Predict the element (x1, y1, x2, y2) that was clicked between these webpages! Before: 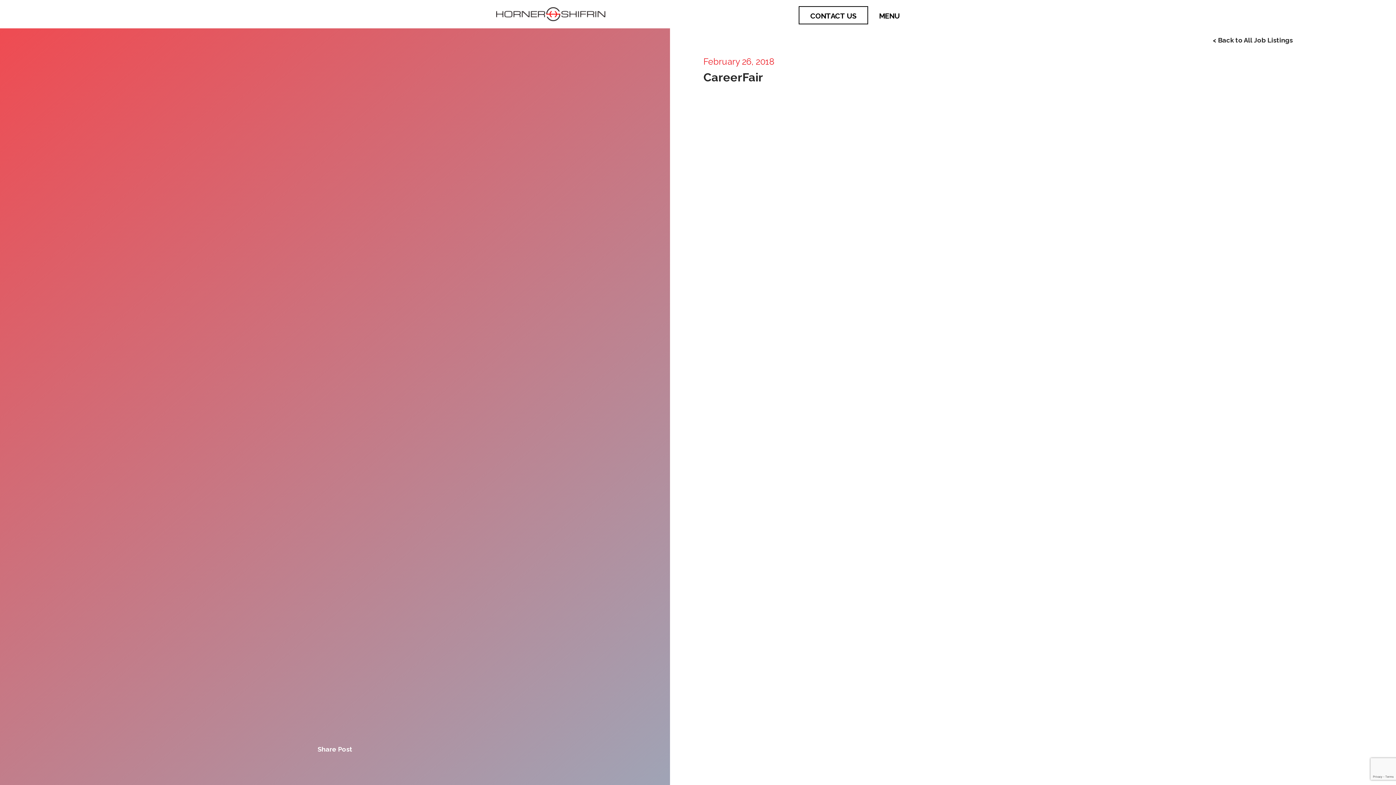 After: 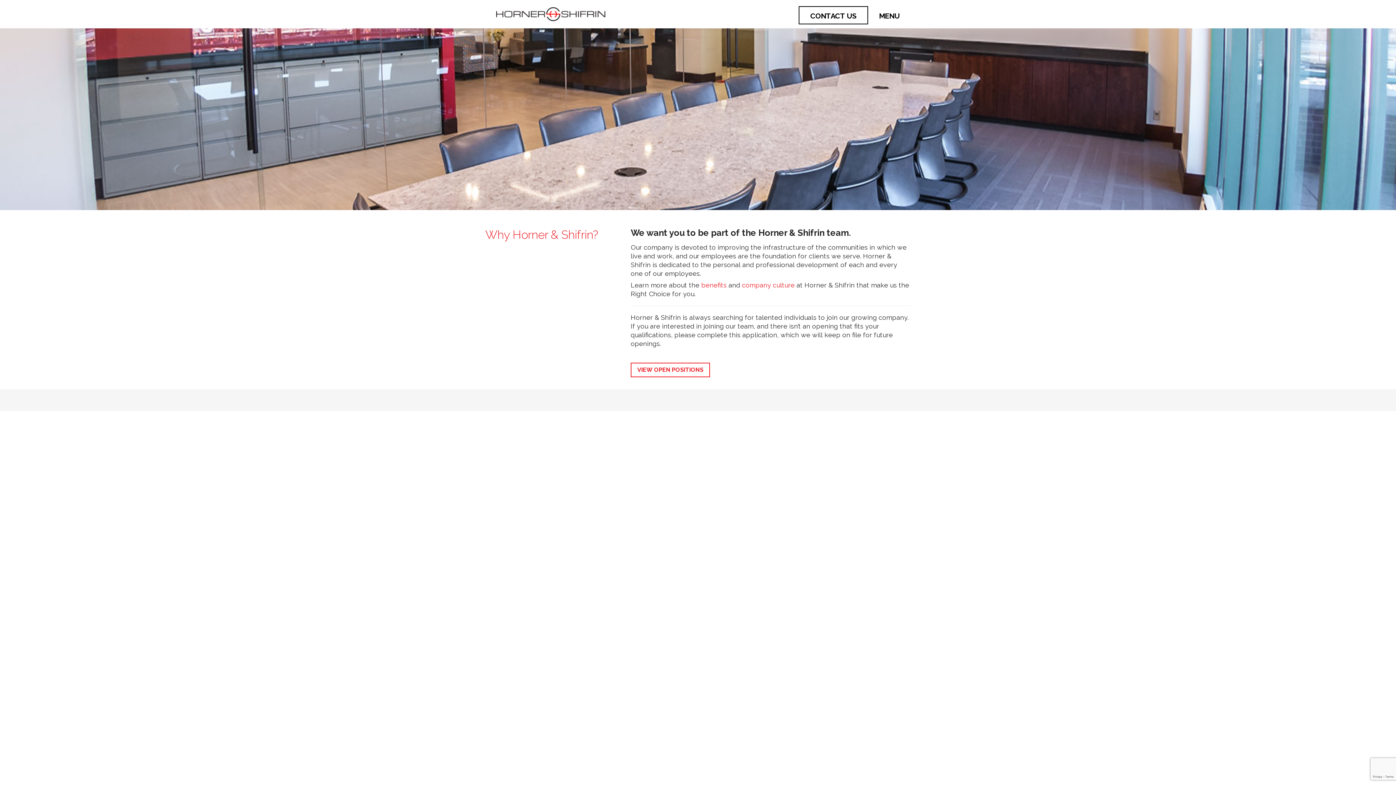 Action: label: < Back to All Job Listings bbox: (703, 35, 1293, 44)